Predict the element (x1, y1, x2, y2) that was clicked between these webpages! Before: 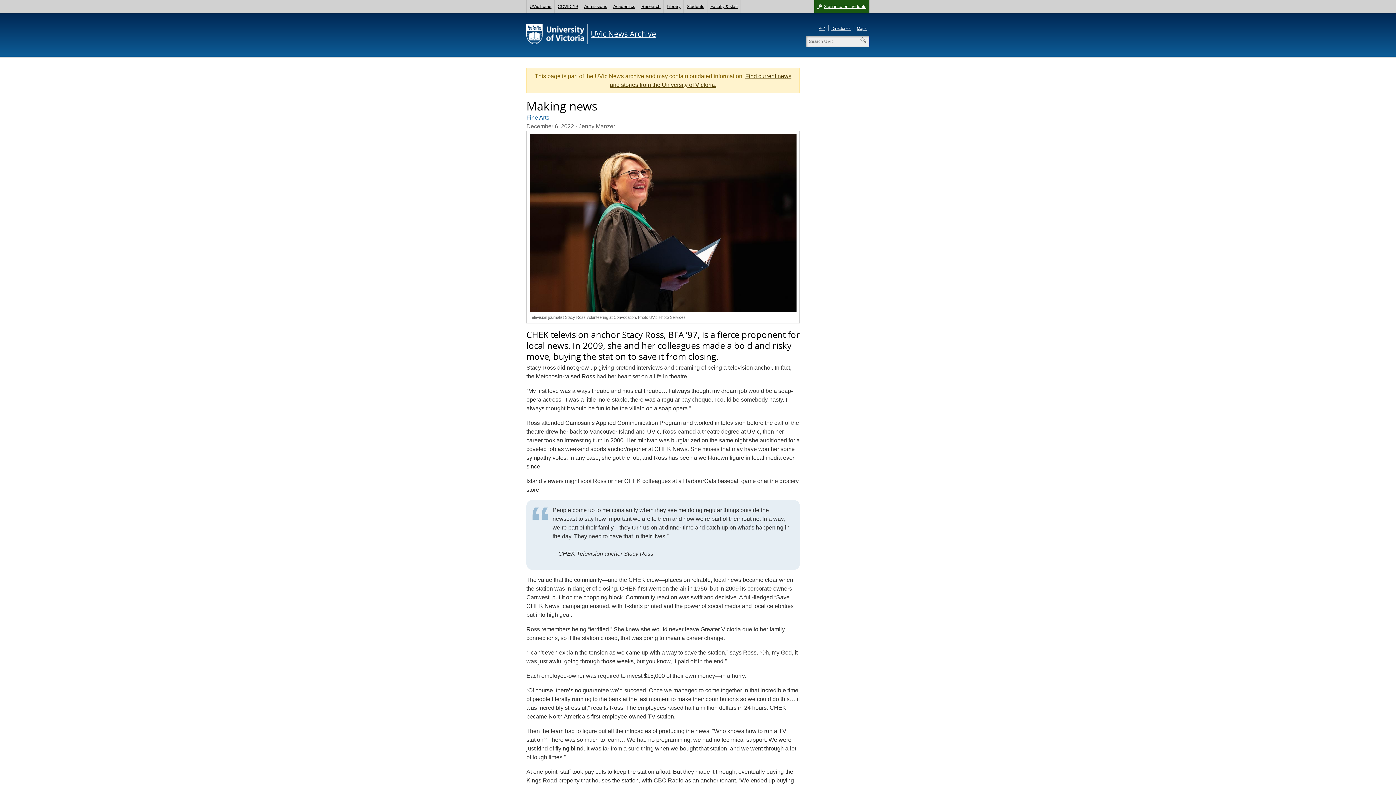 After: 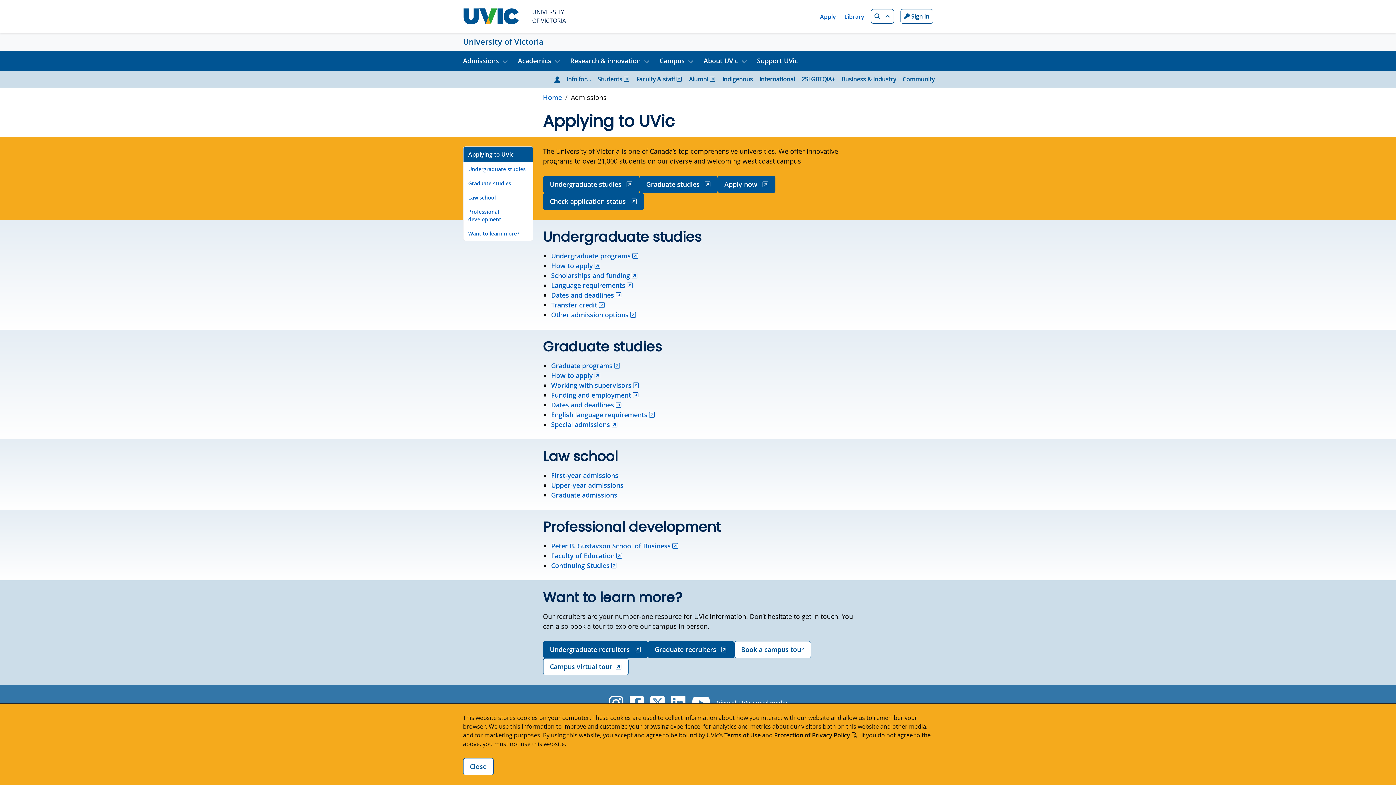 Action: label: Admissions bbox: (581, 0, 610, 13)